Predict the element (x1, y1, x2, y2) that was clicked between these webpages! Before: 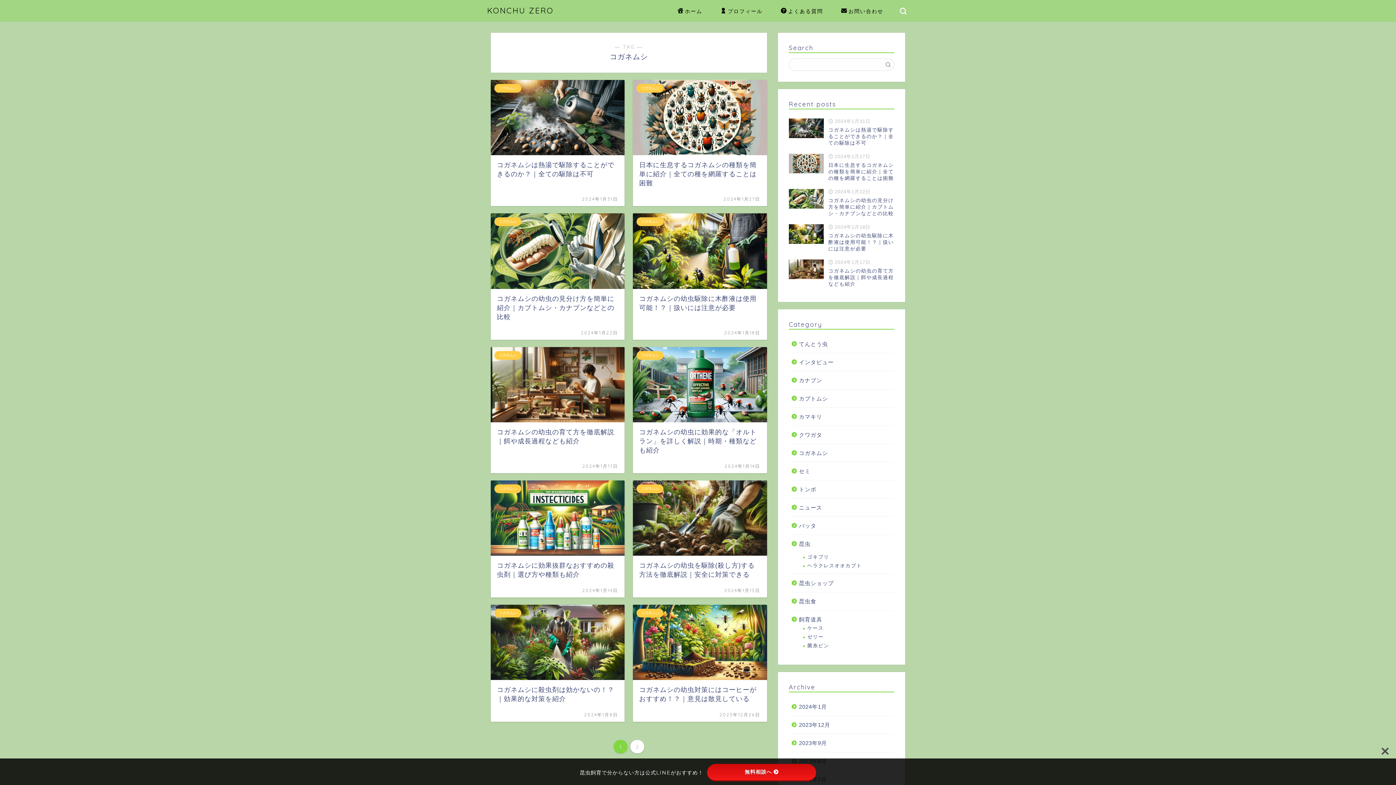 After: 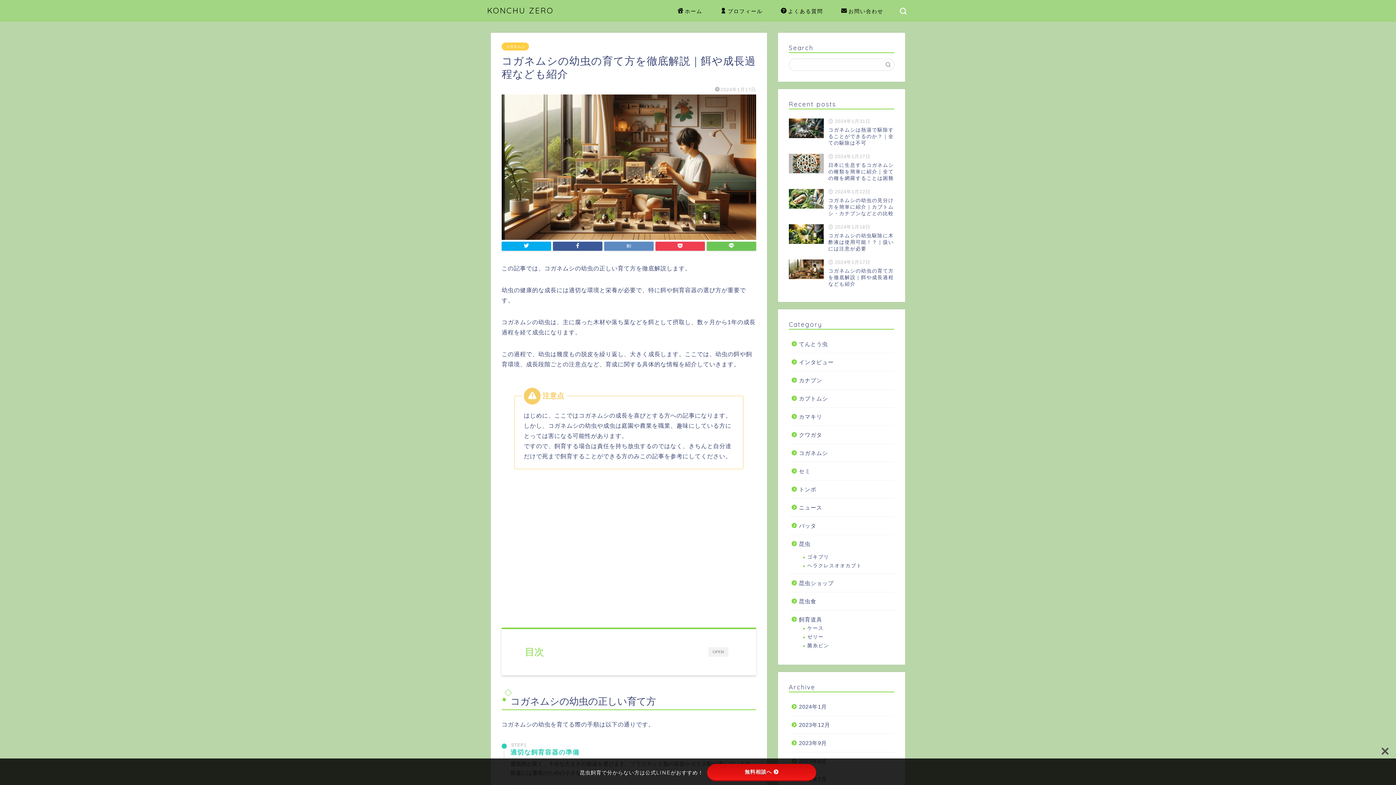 Action: label: コガネムシ
コガネムシの幼虫の育て方を徹底解説｜餌や成長過程なども紹介
2024年1月17日 bbox: (490, 347, 624, 473)